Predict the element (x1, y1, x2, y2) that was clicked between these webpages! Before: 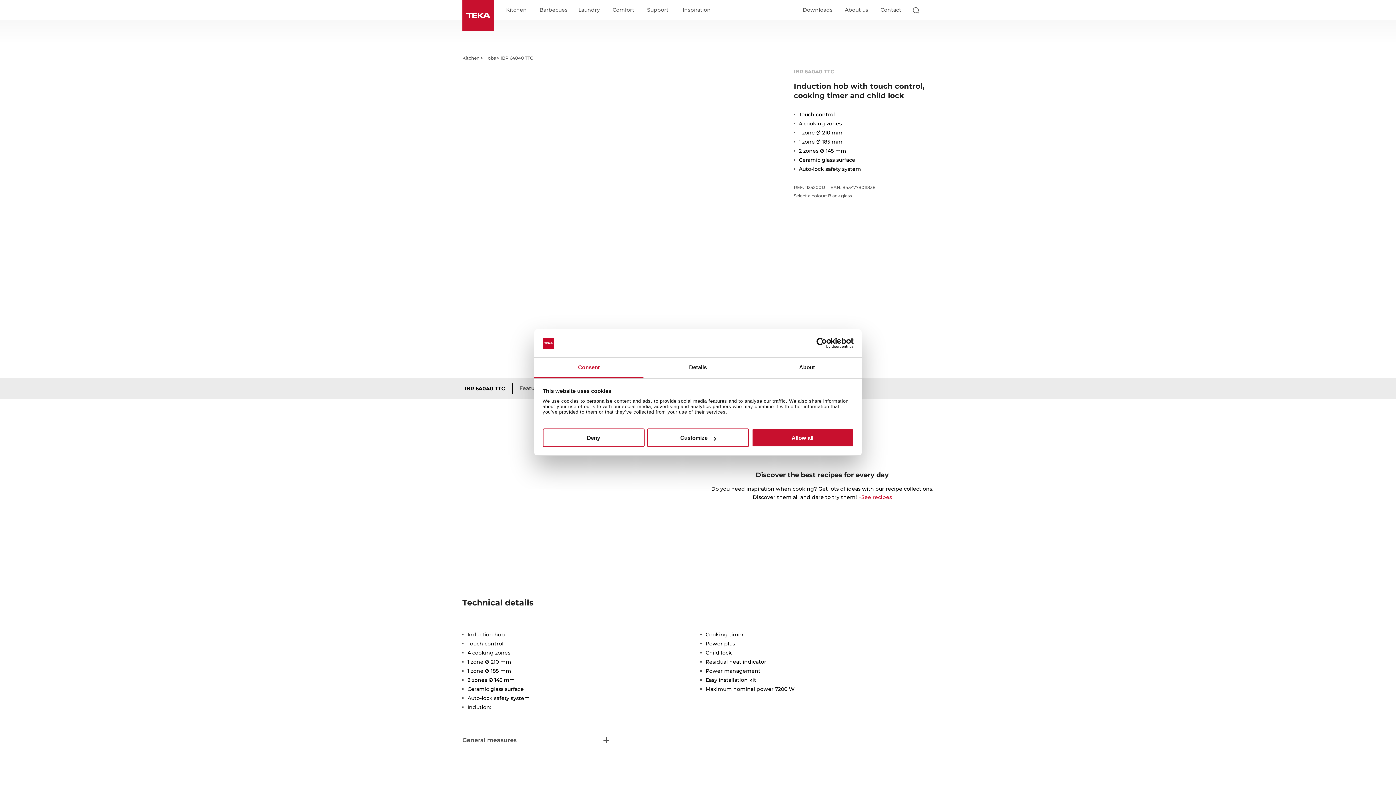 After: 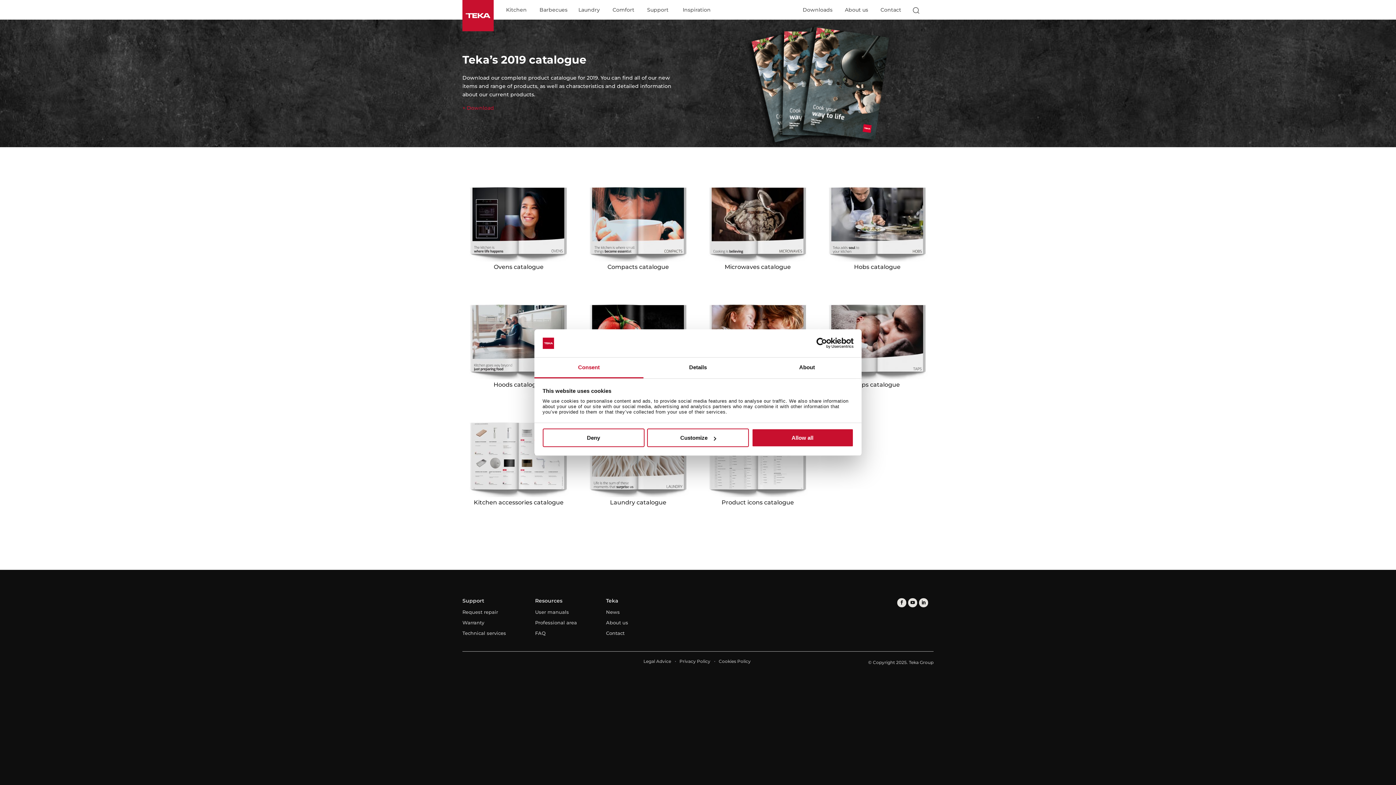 Action: bbox: (797, 5, 838, 18) label: Downloads